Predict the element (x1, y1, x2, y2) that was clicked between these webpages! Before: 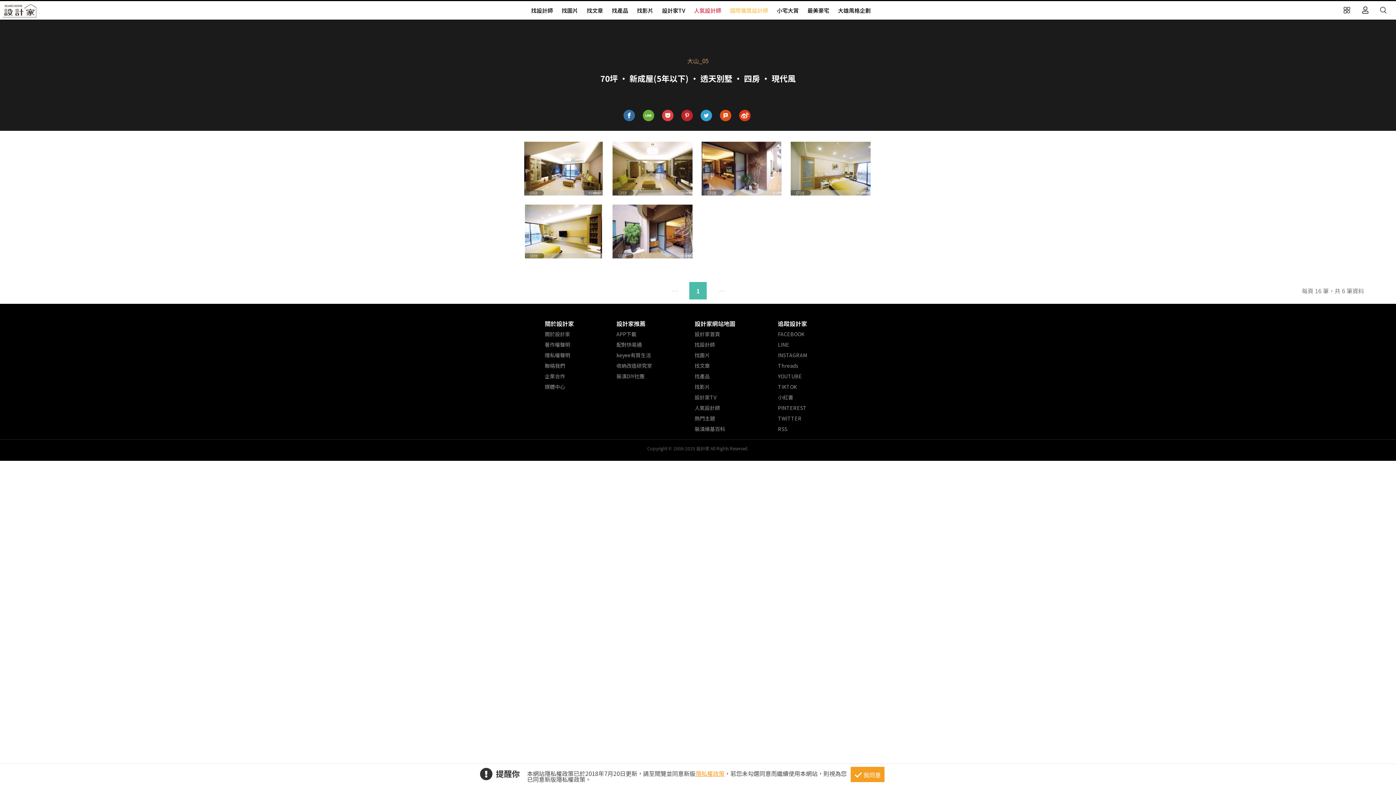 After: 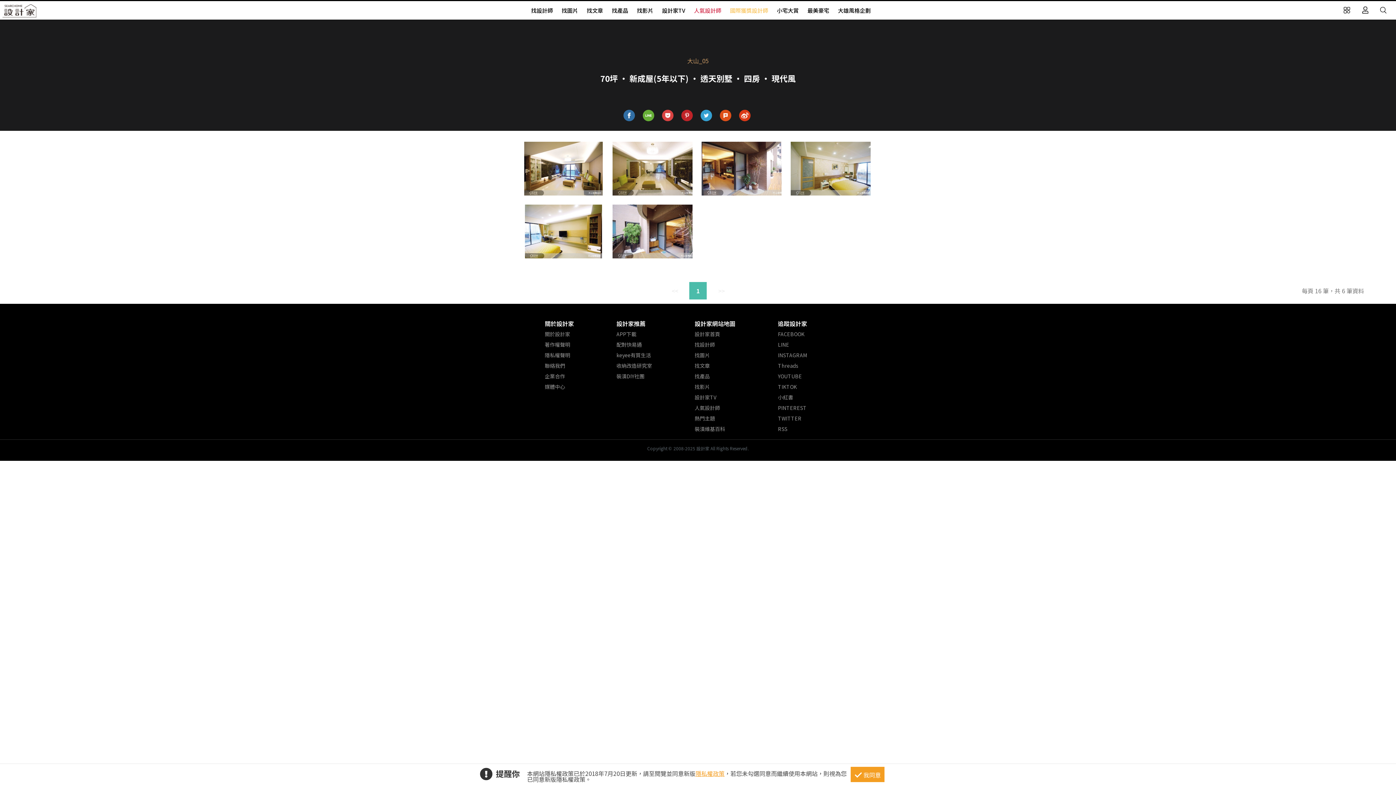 Action: bbox: (739, 109, 751, 121)